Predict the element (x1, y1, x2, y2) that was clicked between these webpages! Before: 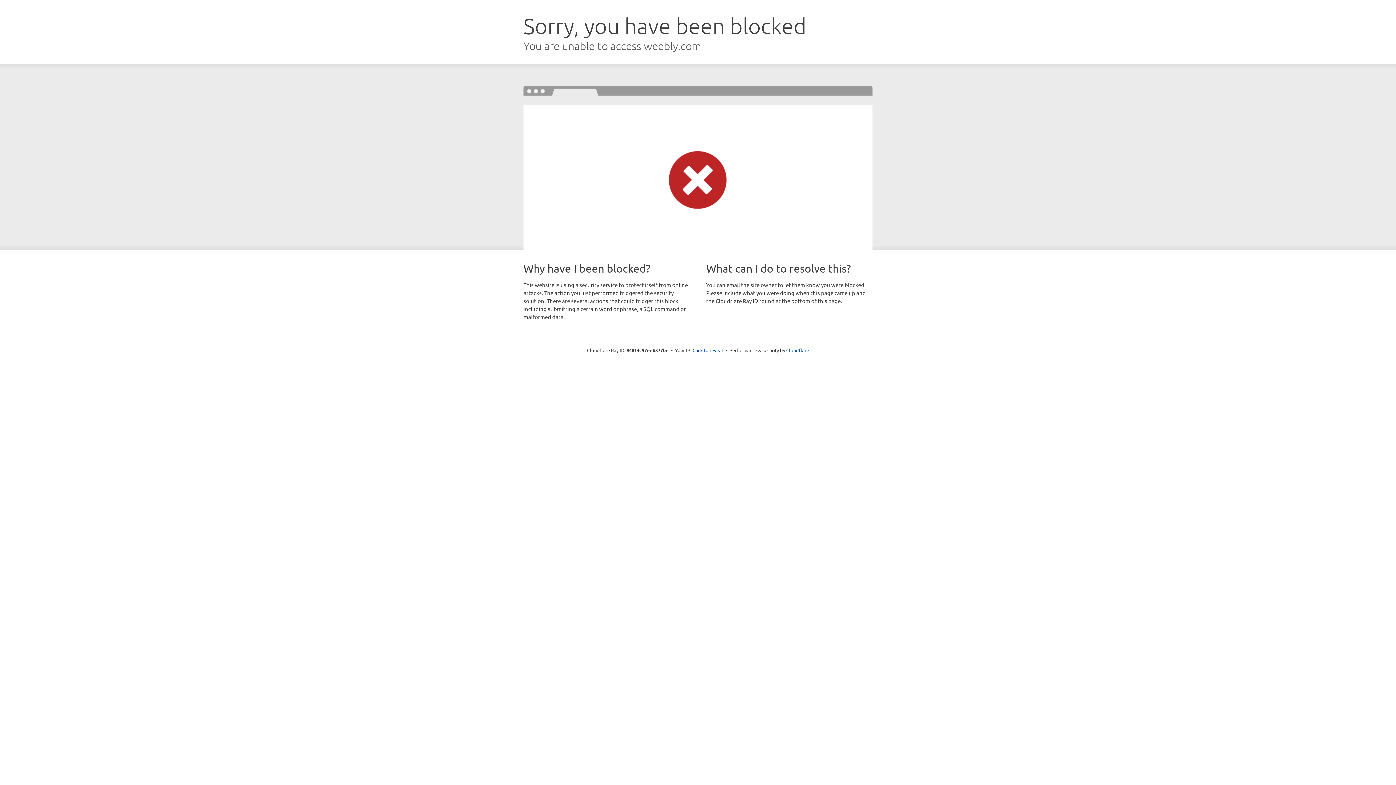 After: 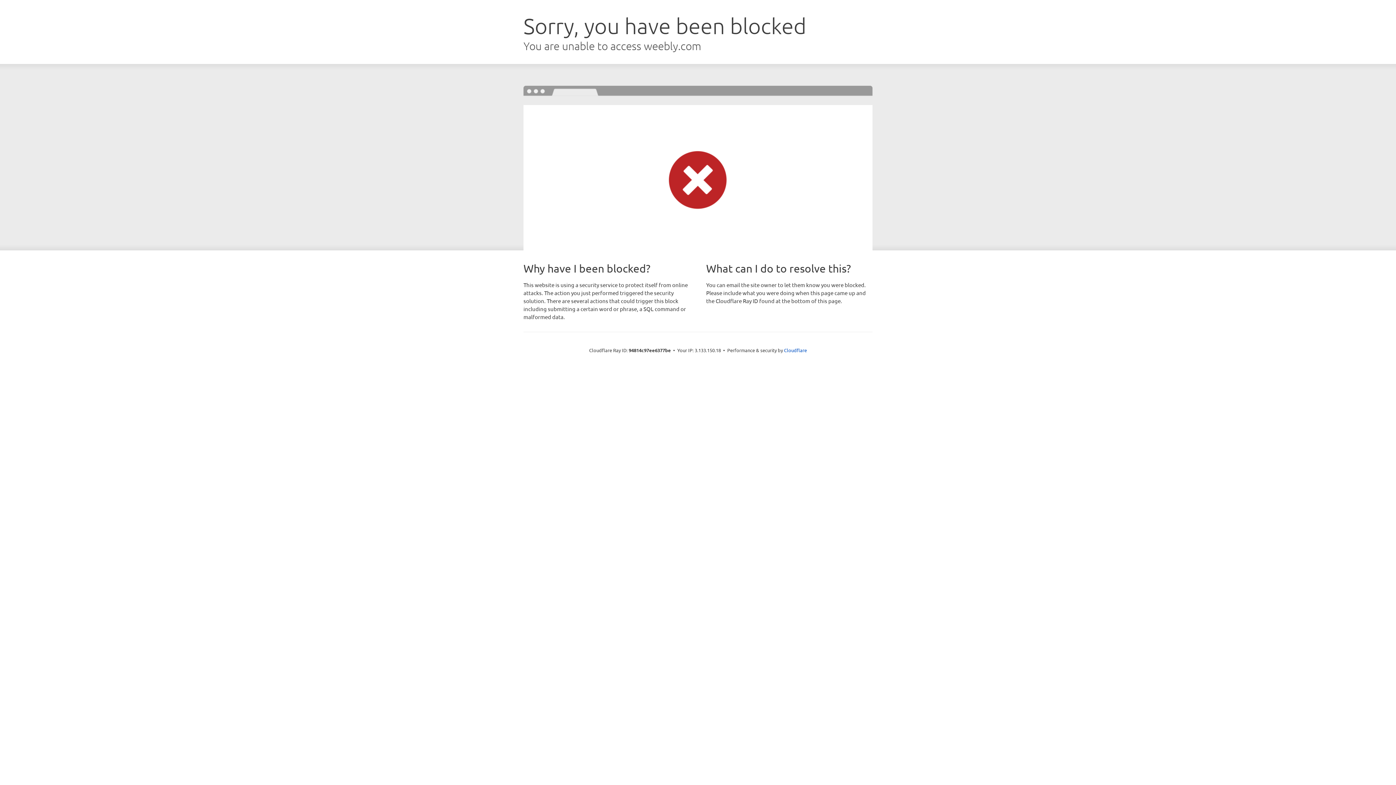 Action: bbox: (692, 346, 723, 353) label: Click to reveal